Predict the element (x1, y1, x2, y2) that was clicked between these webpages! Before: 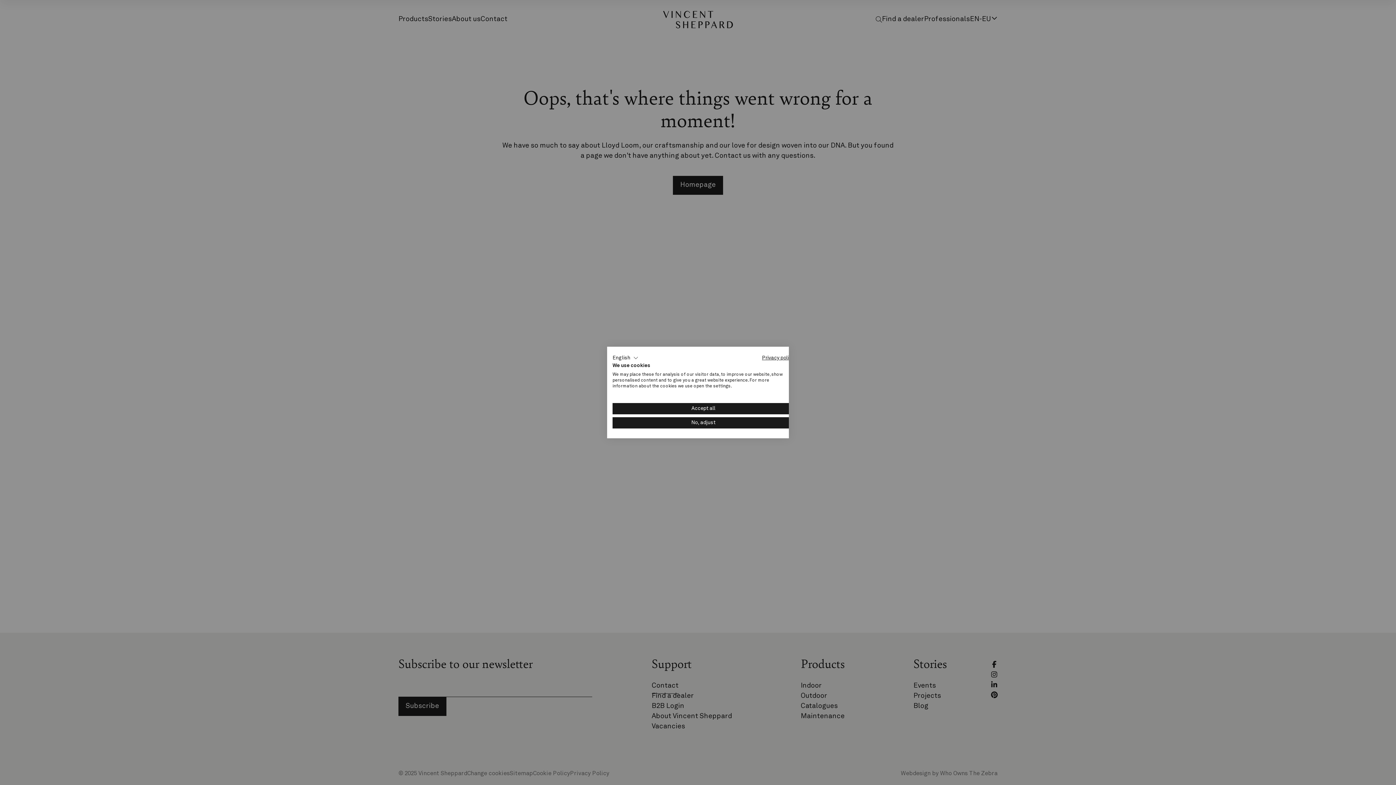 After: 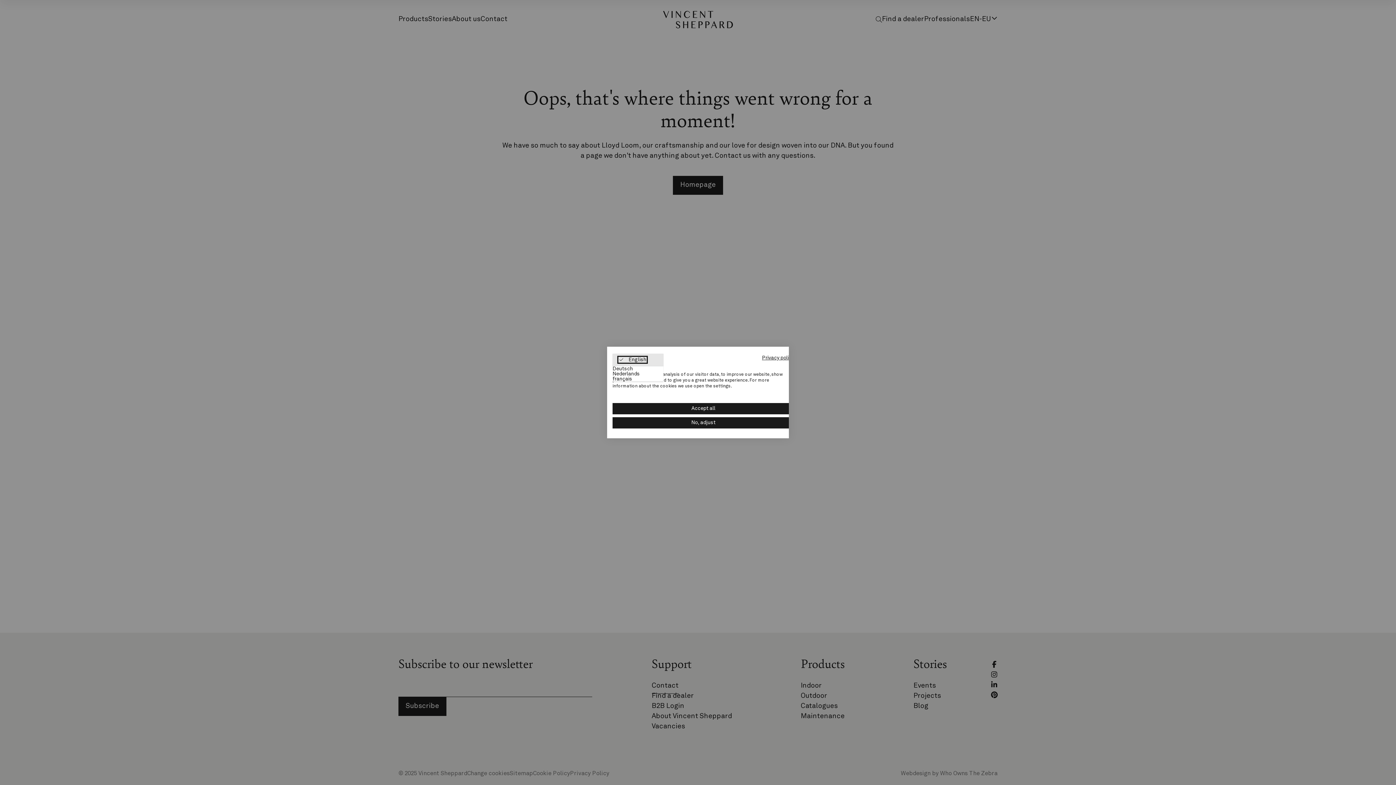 Action: label: English bbox: (612, 353, 638, 362)